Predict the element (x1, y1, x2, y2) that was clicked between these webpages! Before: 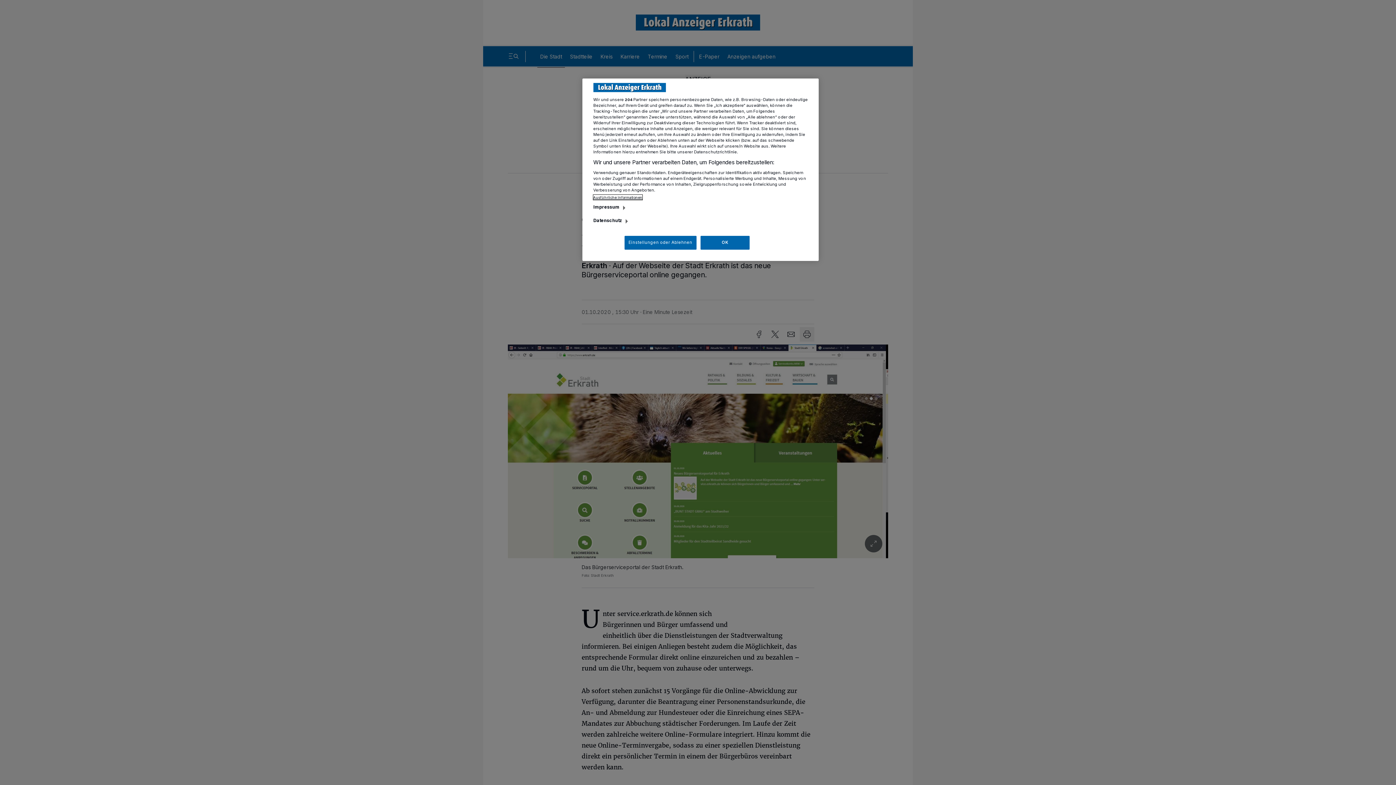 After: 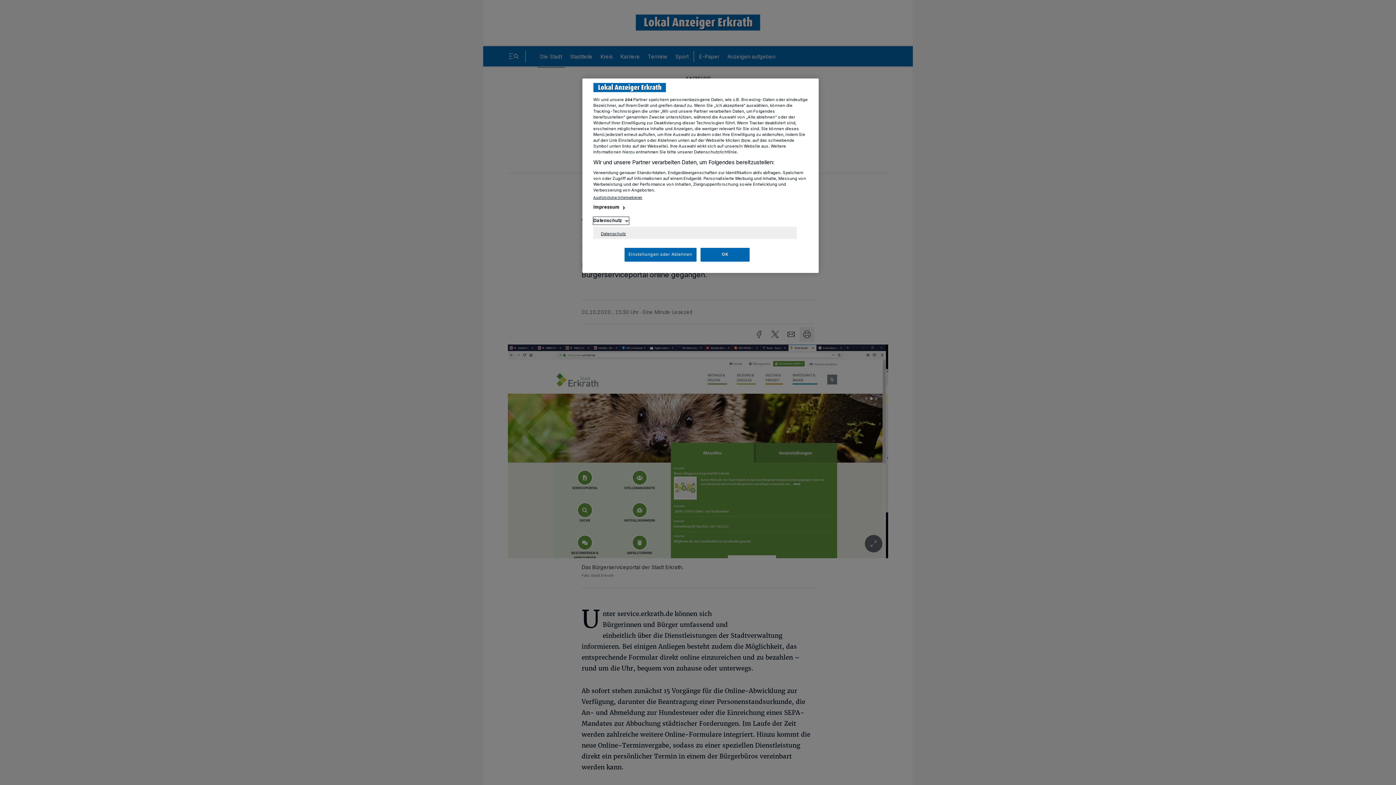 Action: bbox: (593, 217, 629, 224) label: Datenschutz